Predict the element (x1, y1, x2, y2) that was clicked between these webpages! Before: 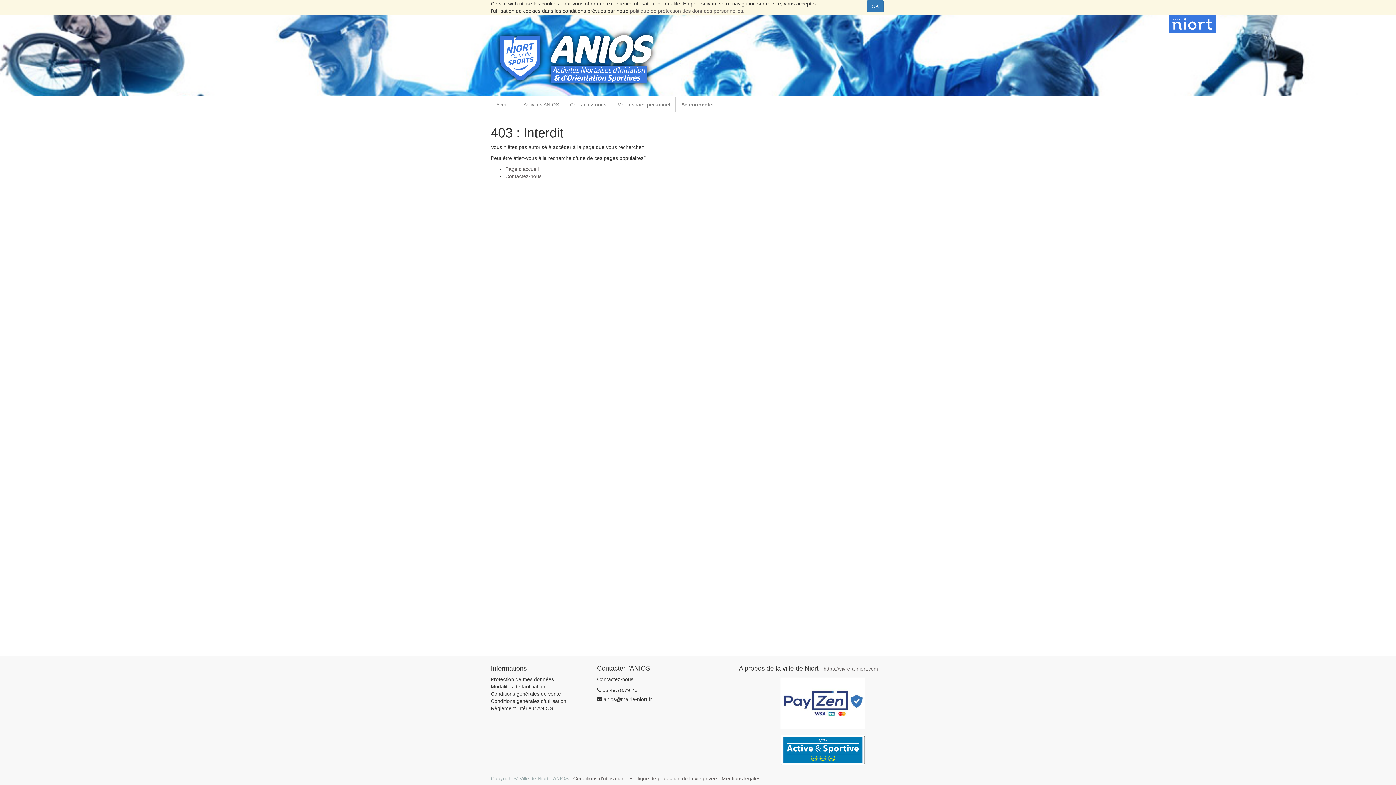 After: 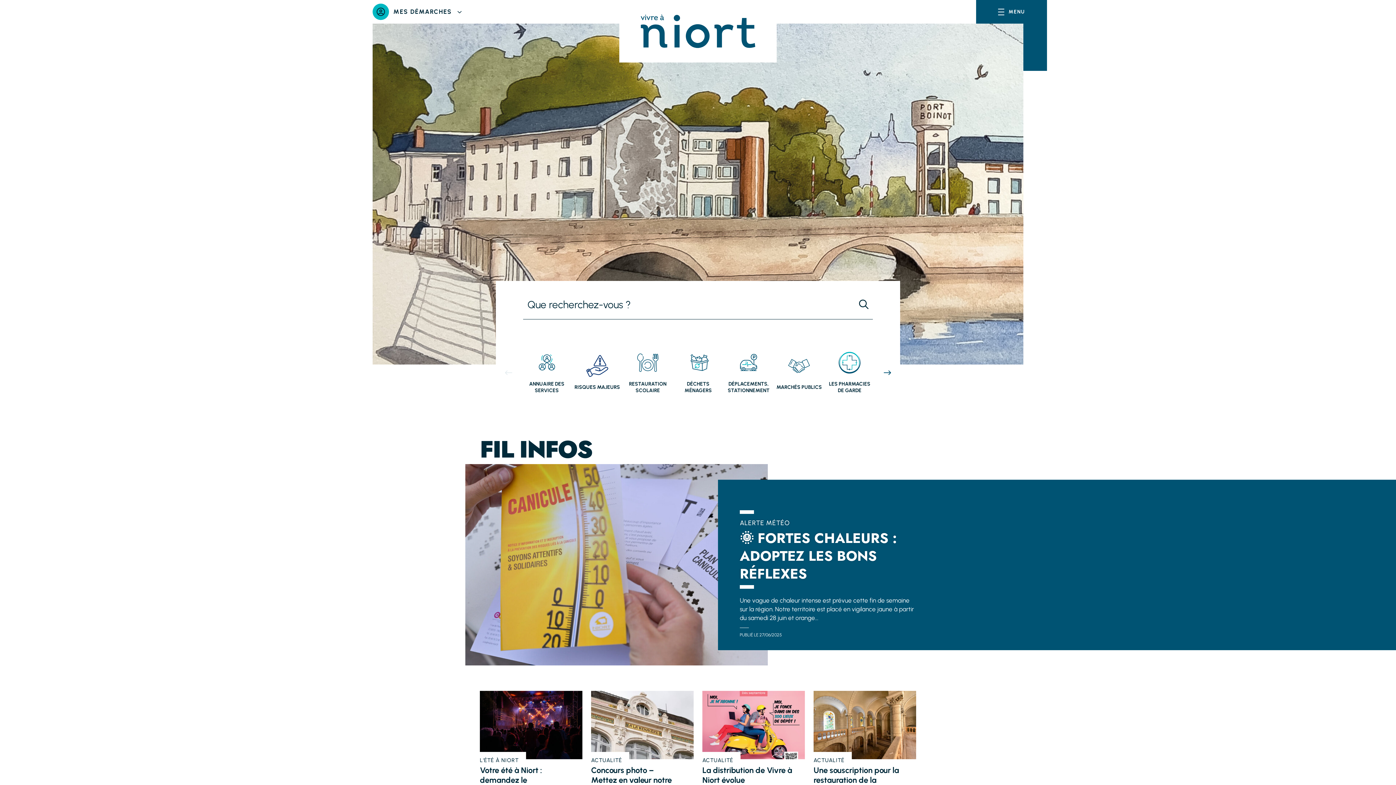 Action: bbox: (1165, 22, 1220, 28)